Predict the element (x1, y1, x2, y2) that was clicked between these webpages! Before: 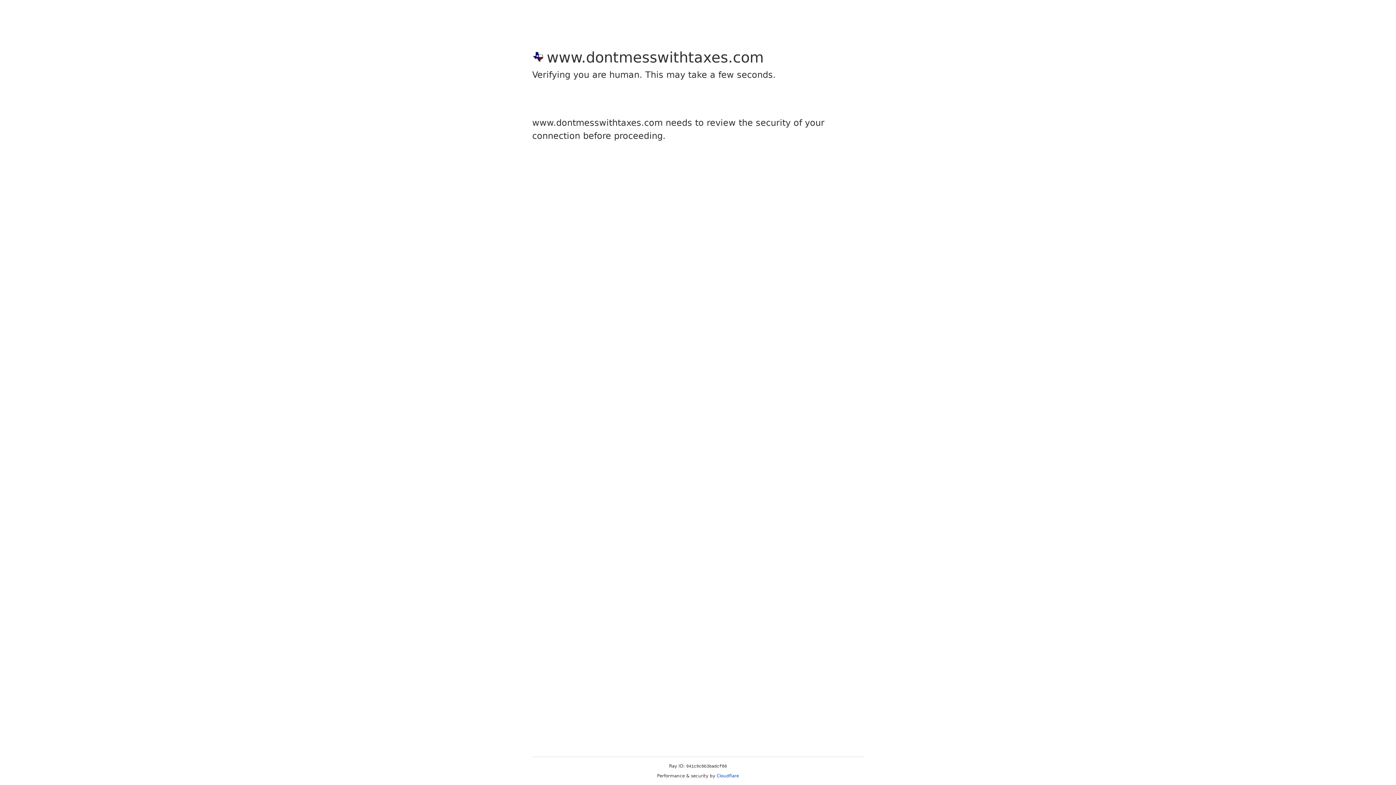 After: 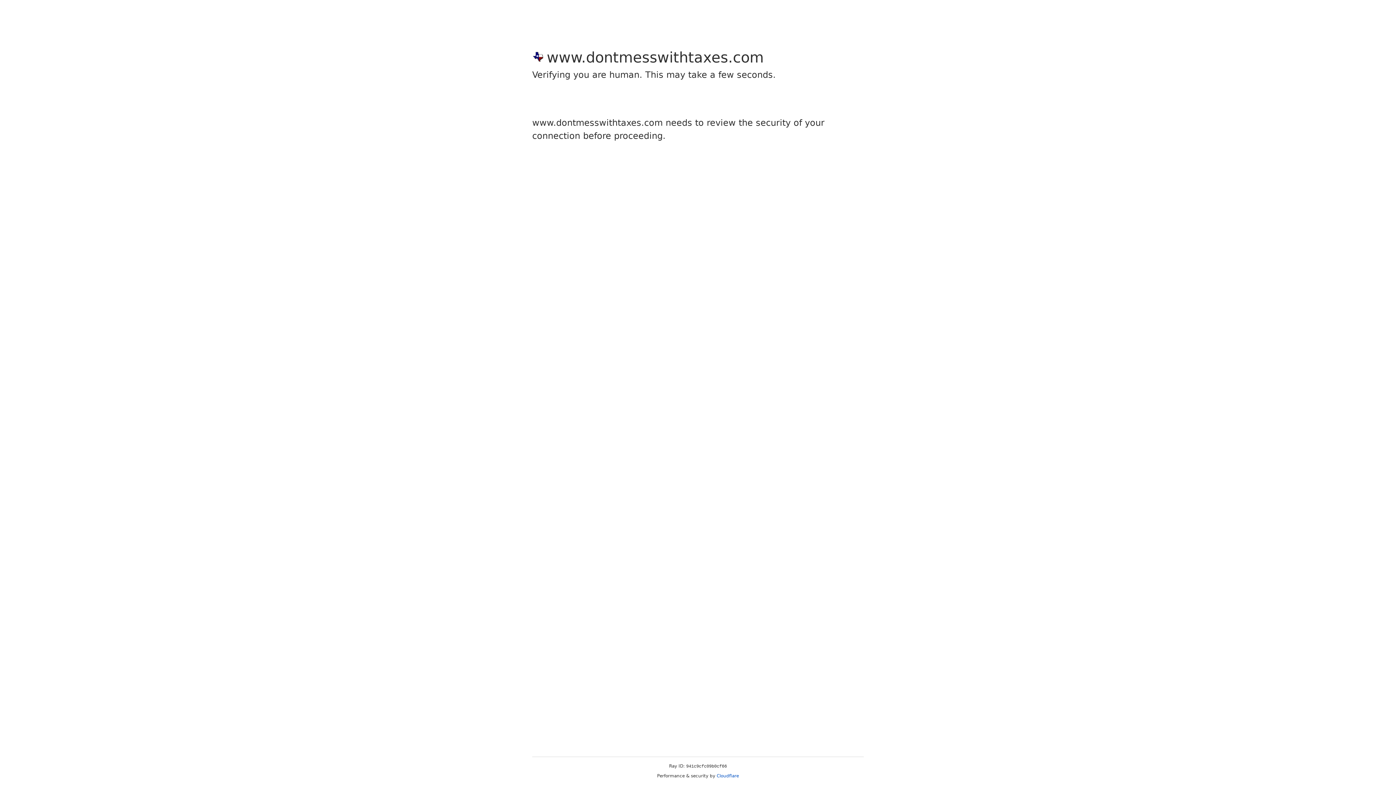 Action: label: Cloudflare bbox: (716, 773, 739, 778)